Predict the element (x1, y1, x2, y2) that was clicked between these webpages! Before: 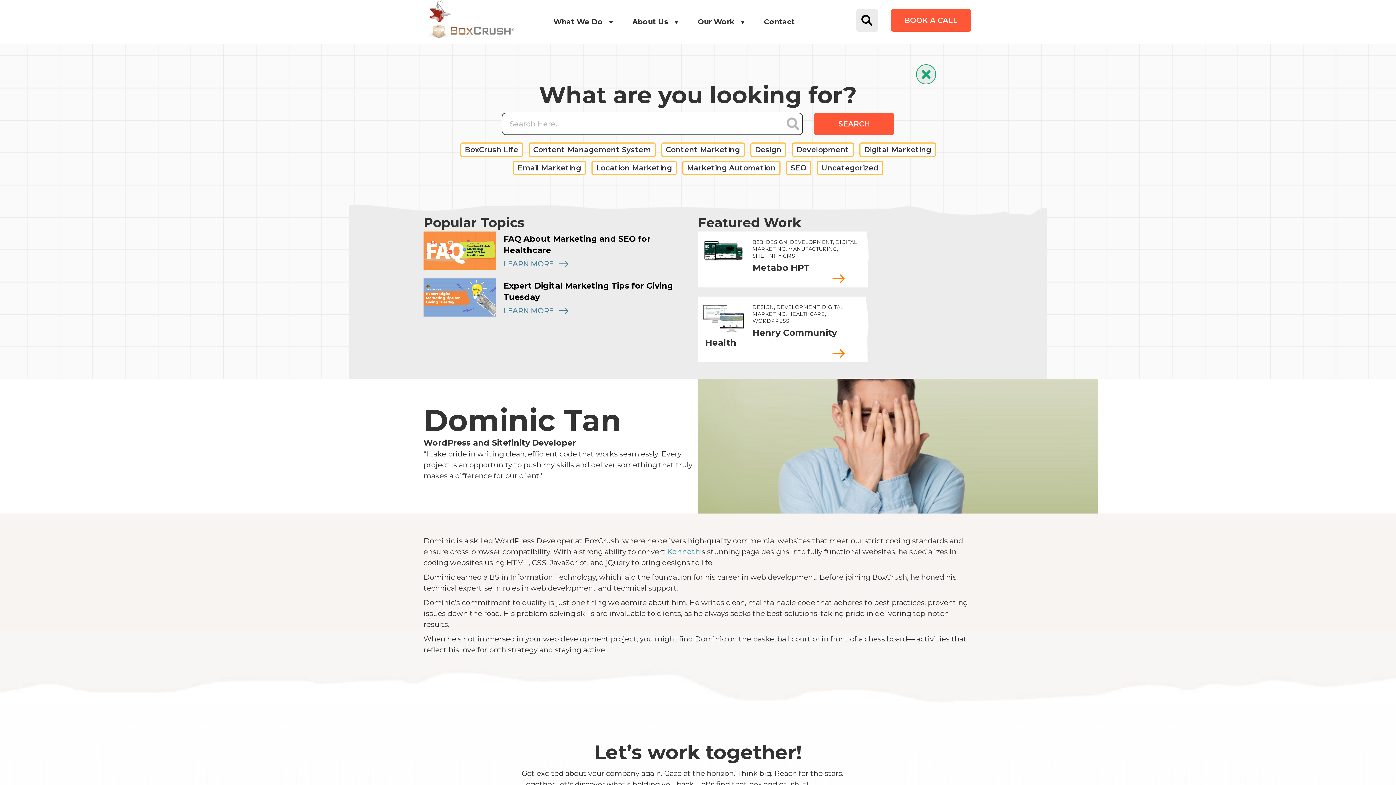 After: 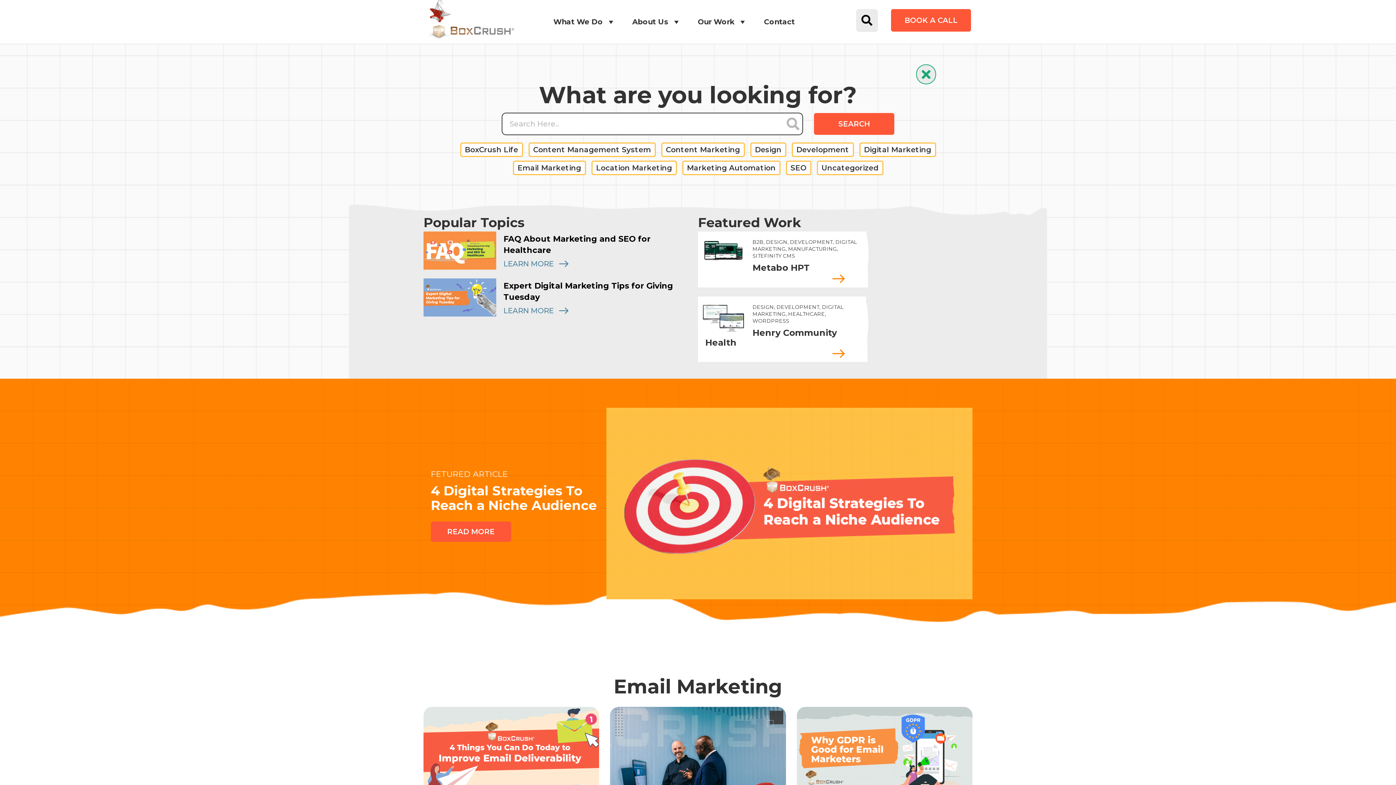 Action: label: Email Marketing (5 items) bbox: (512, 160, 586, 175)